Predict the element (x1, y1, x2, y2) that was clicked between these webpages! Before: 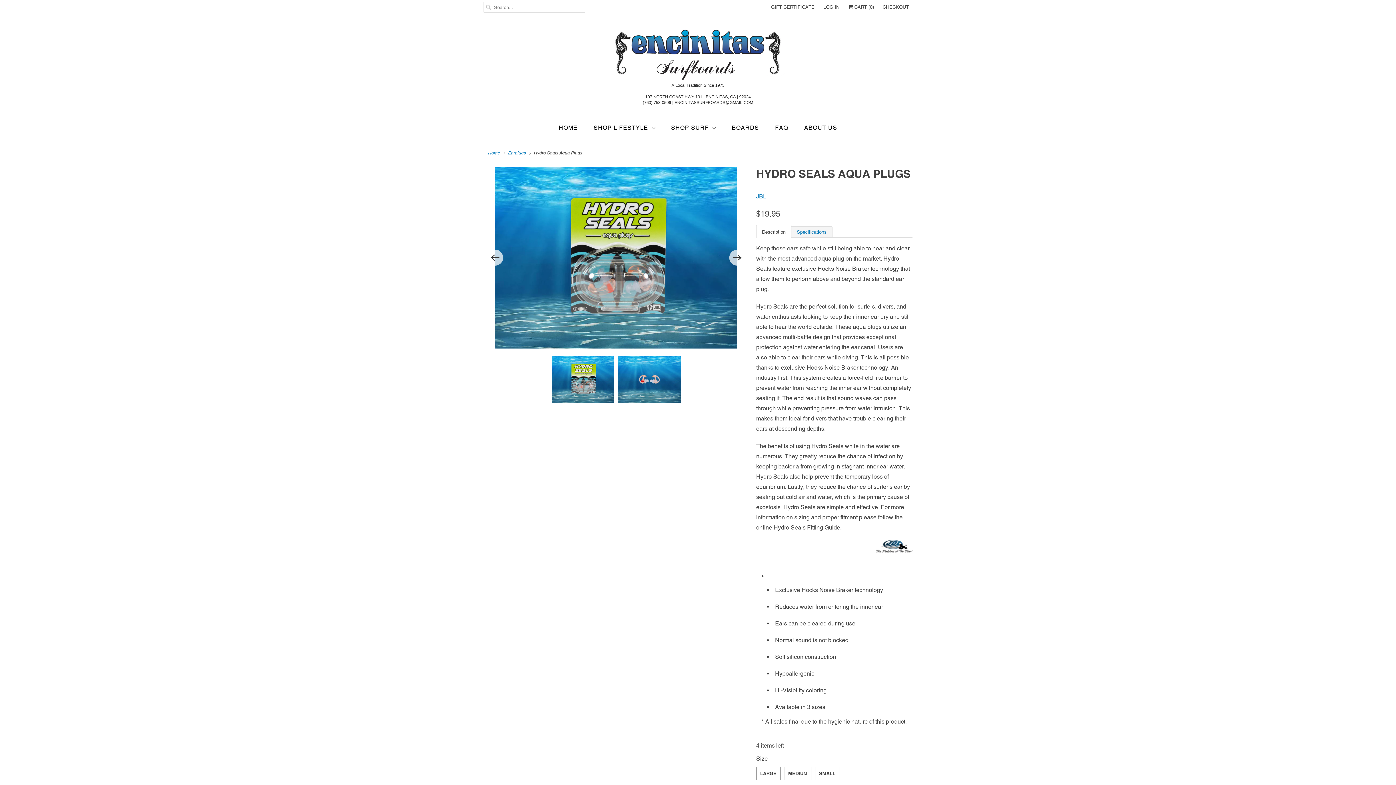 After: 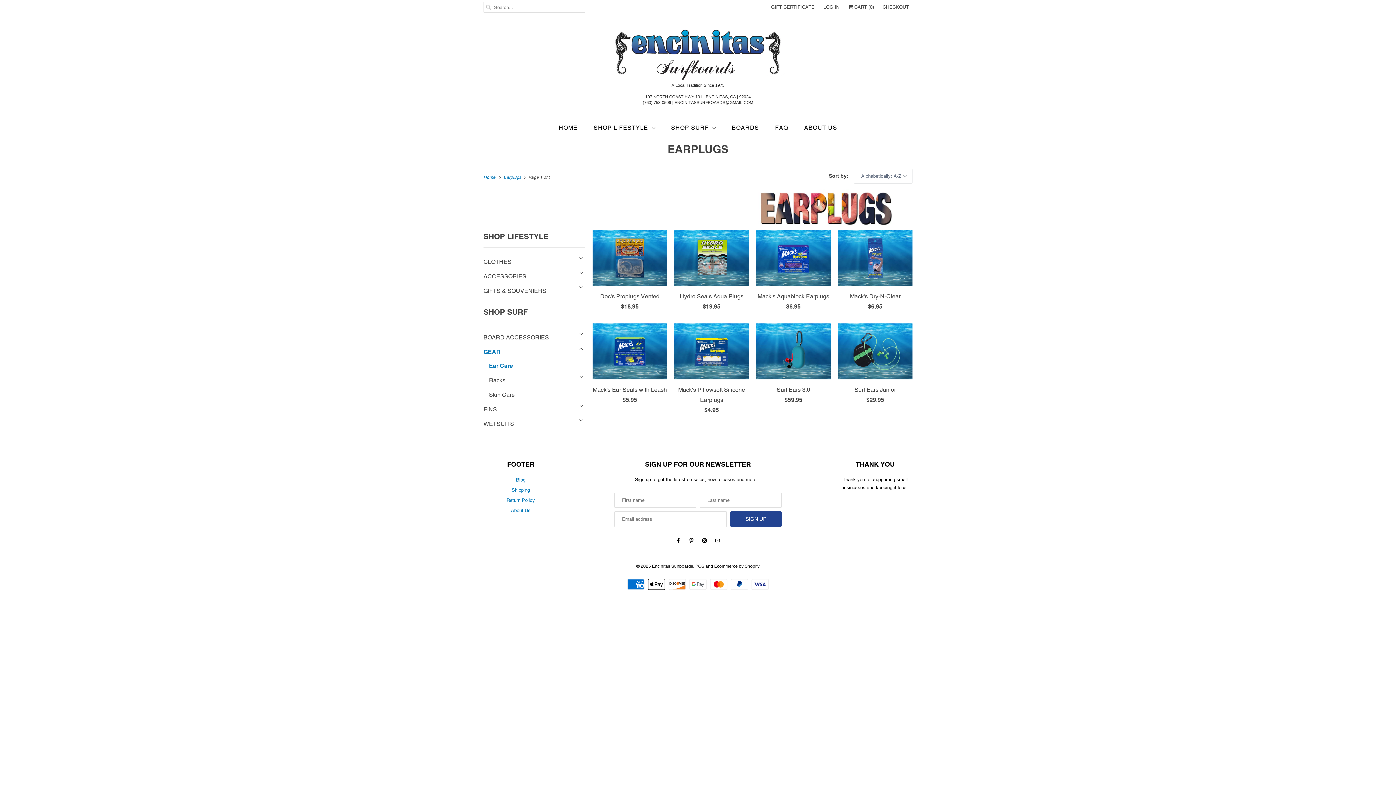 Action: label: Earplugs bbox: (508, 150, 526, 155)